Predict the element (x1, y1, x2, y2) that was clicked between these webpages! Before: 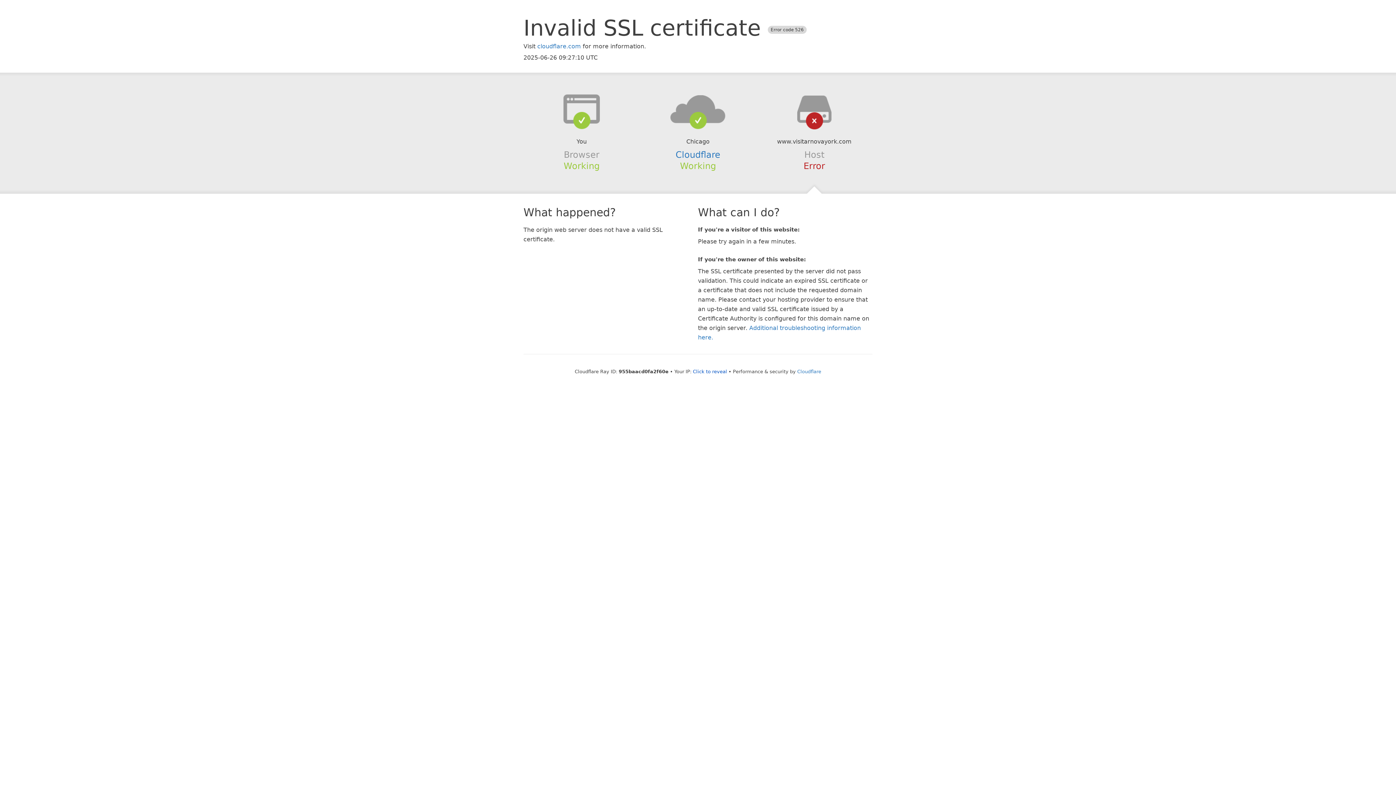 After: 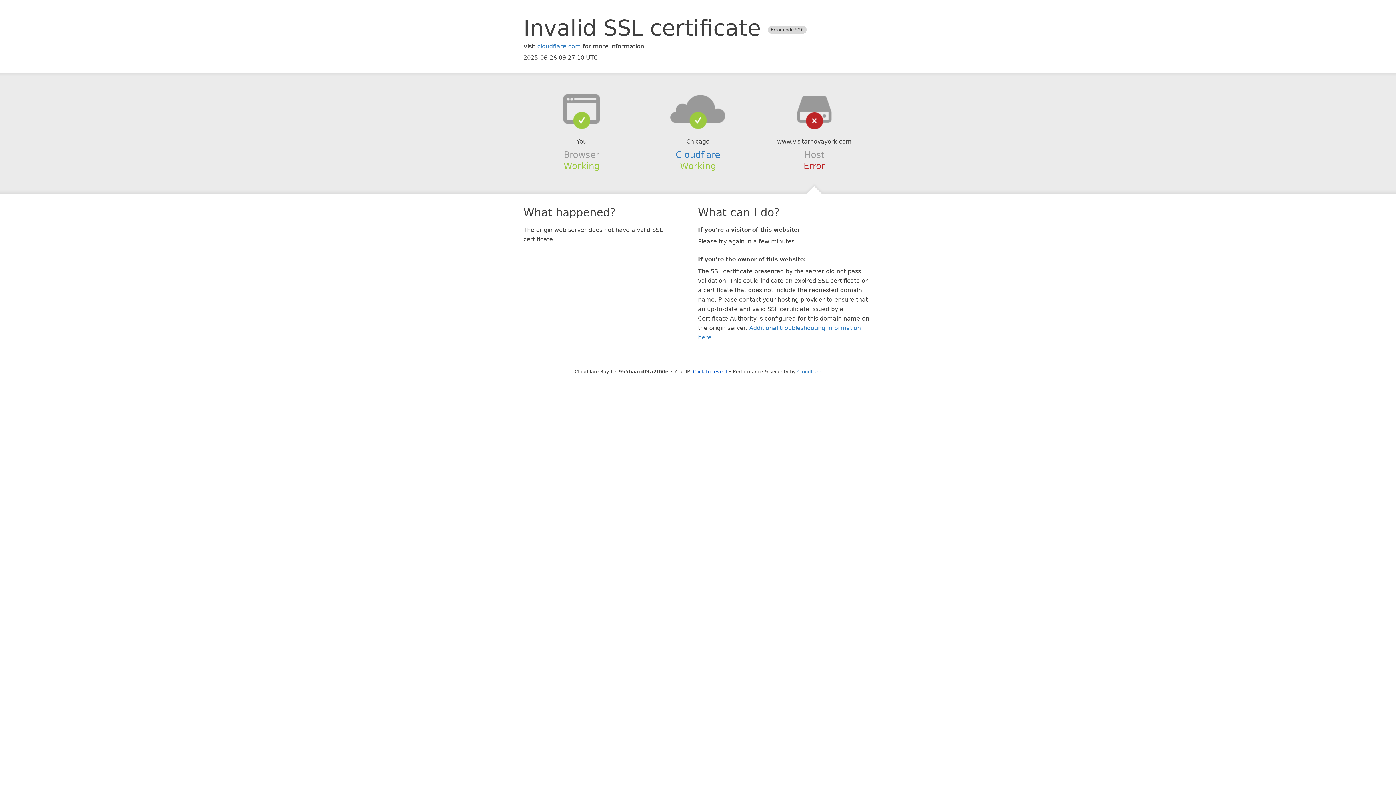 Action: bbox: (639, 94, 756, 123)